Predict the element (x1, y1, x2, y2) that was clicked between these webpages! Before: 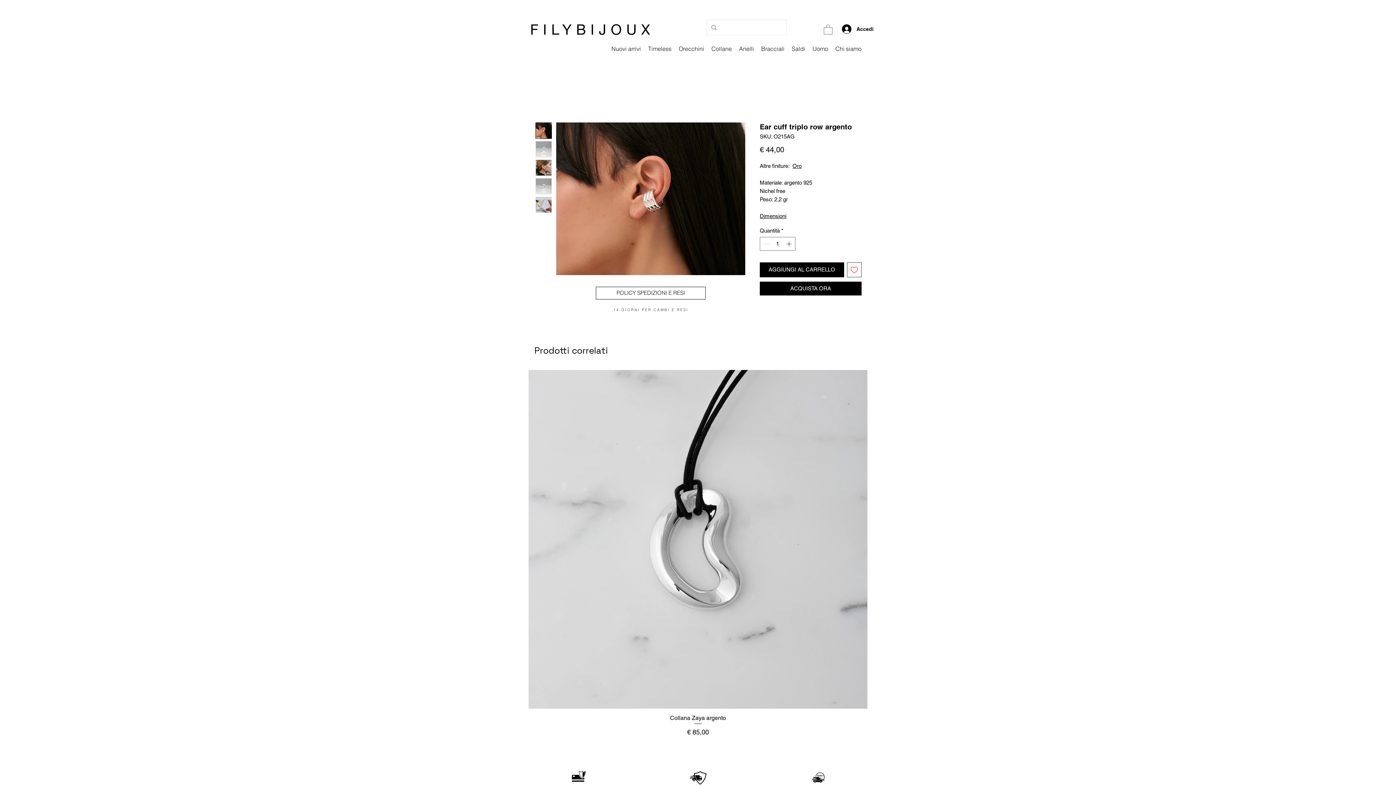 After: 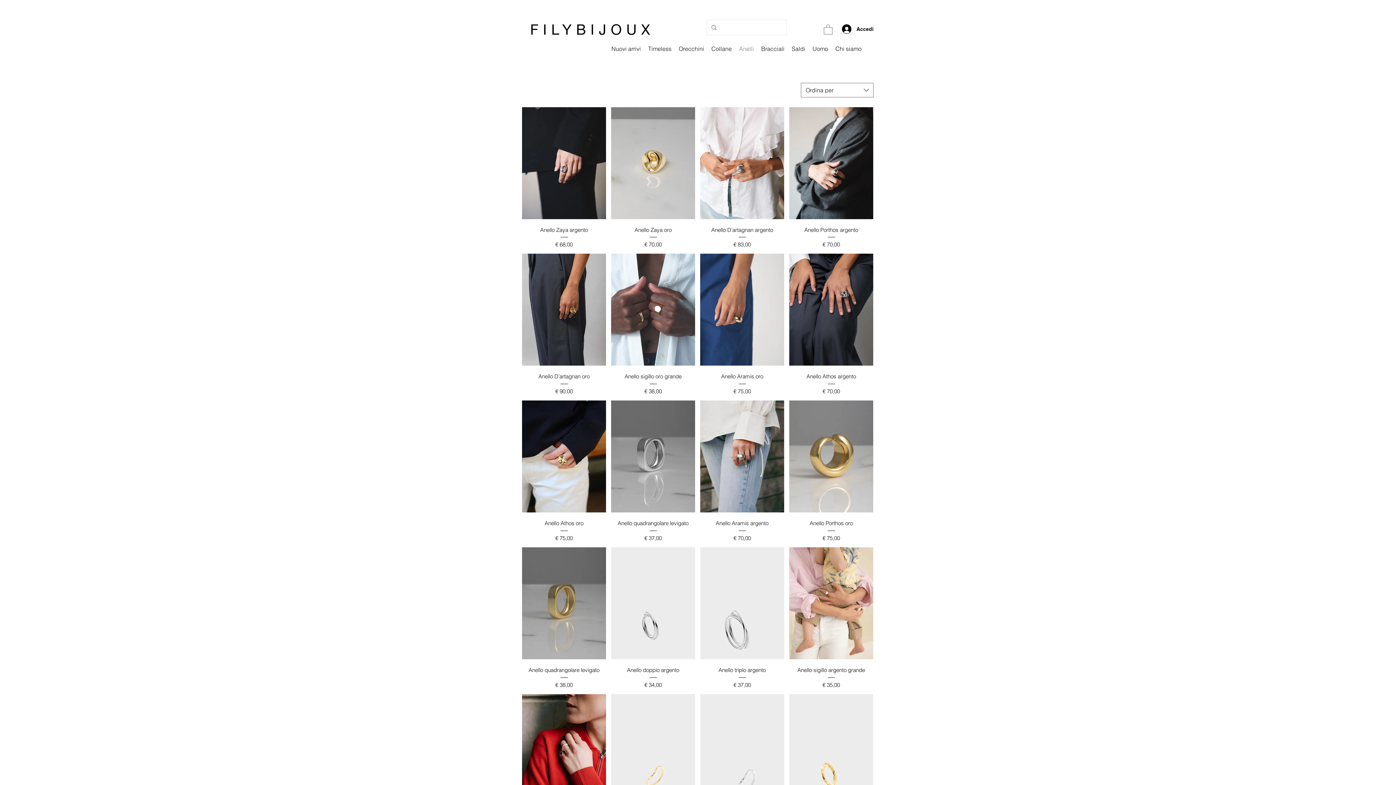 Action: bbox: (735, 36, 757, 60) label: Anelli